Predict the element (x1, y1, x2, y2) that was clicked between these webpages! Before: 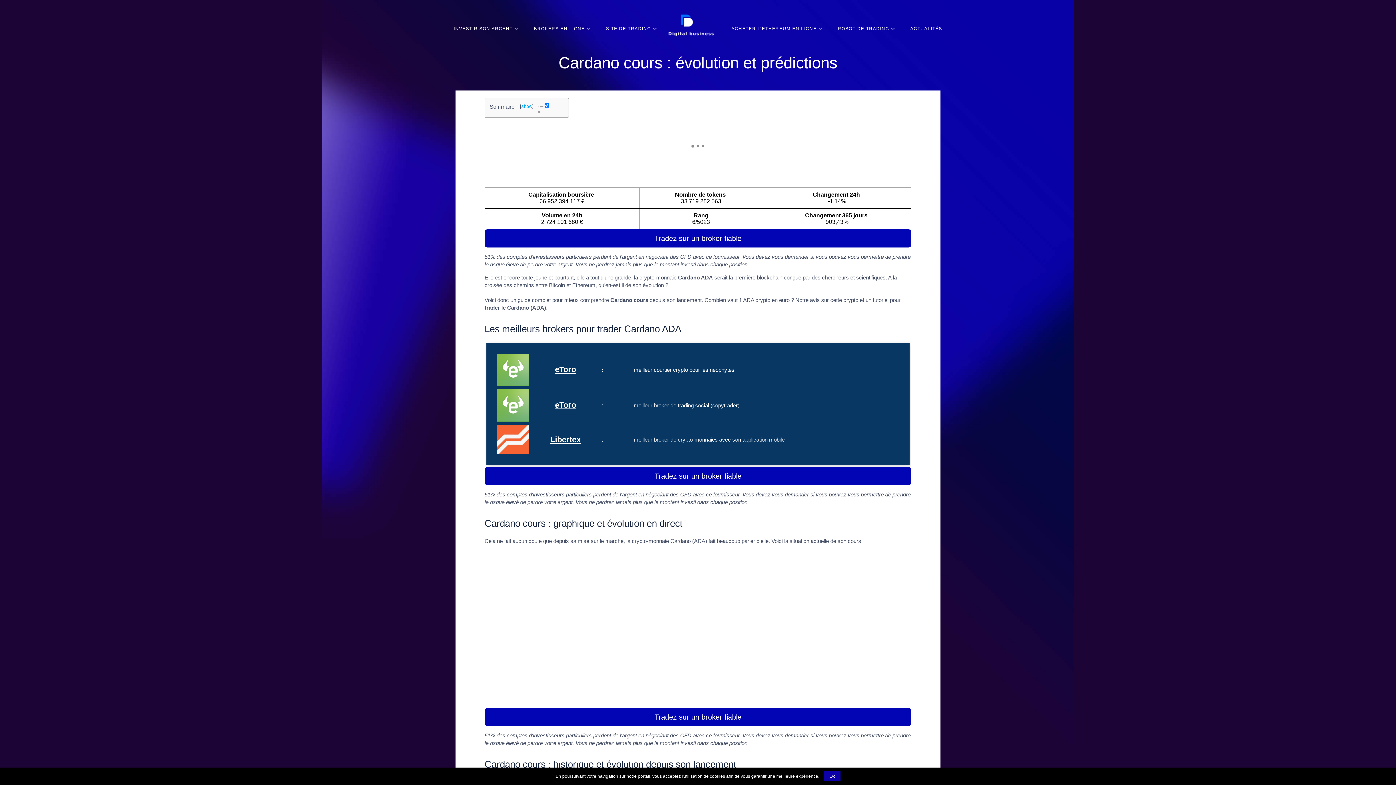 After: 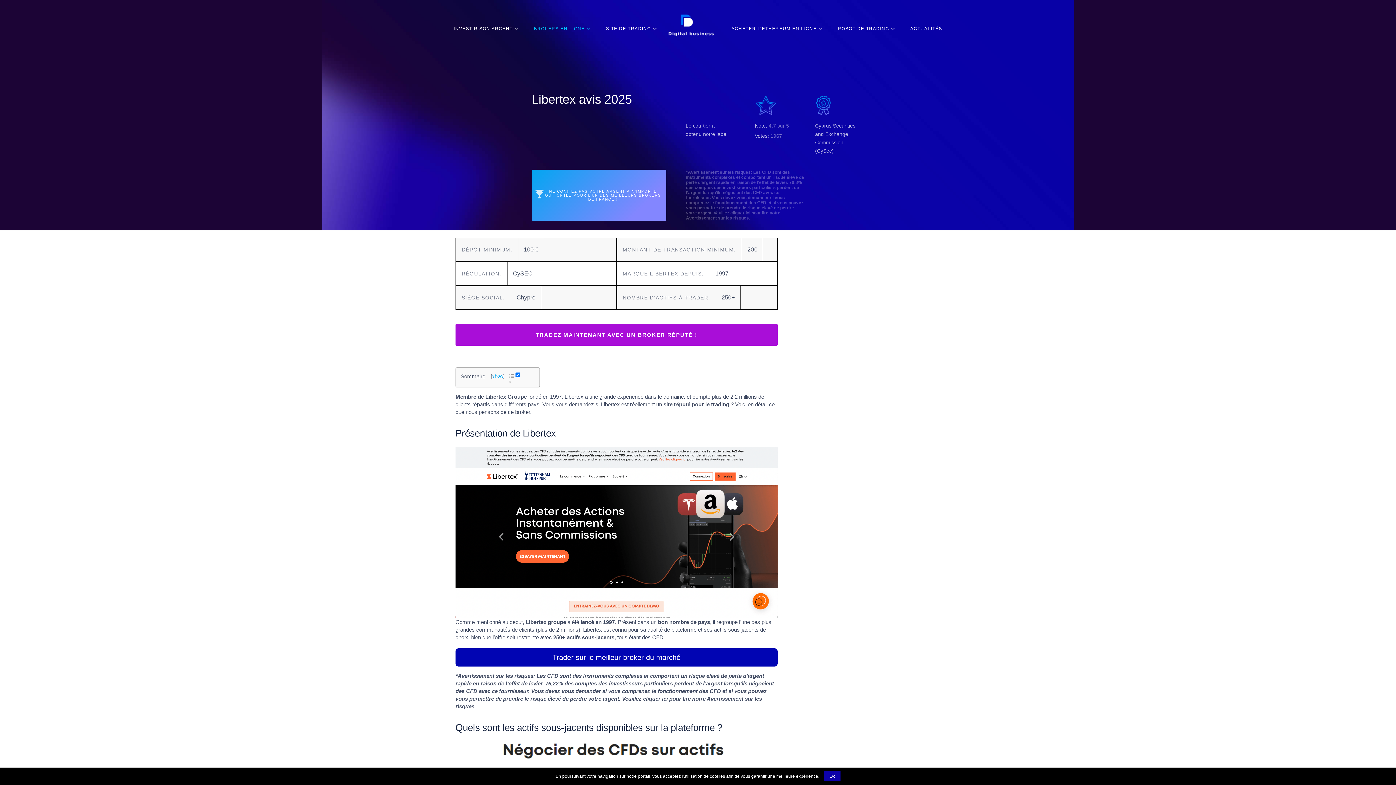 Action: bbox: (550, 435, 580, 444) label: Libertex